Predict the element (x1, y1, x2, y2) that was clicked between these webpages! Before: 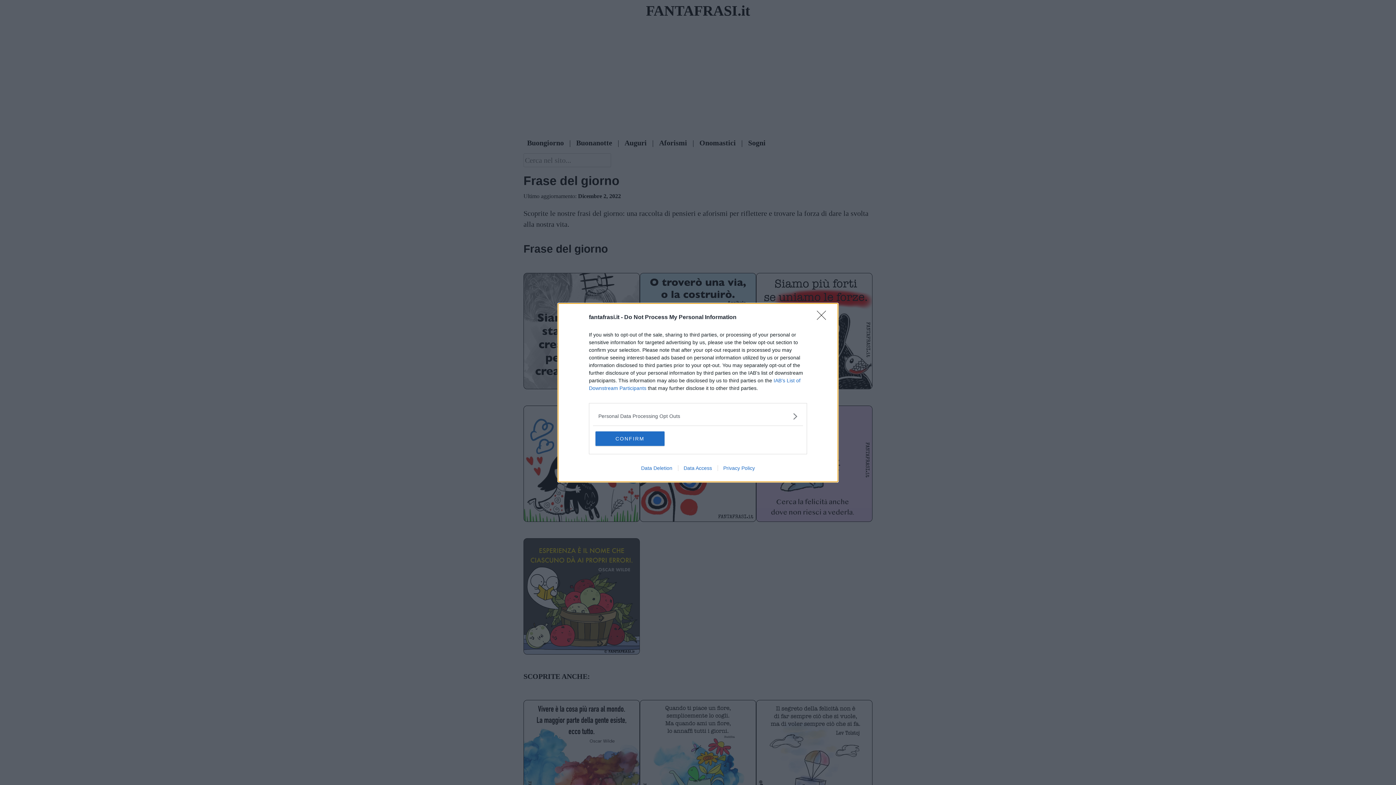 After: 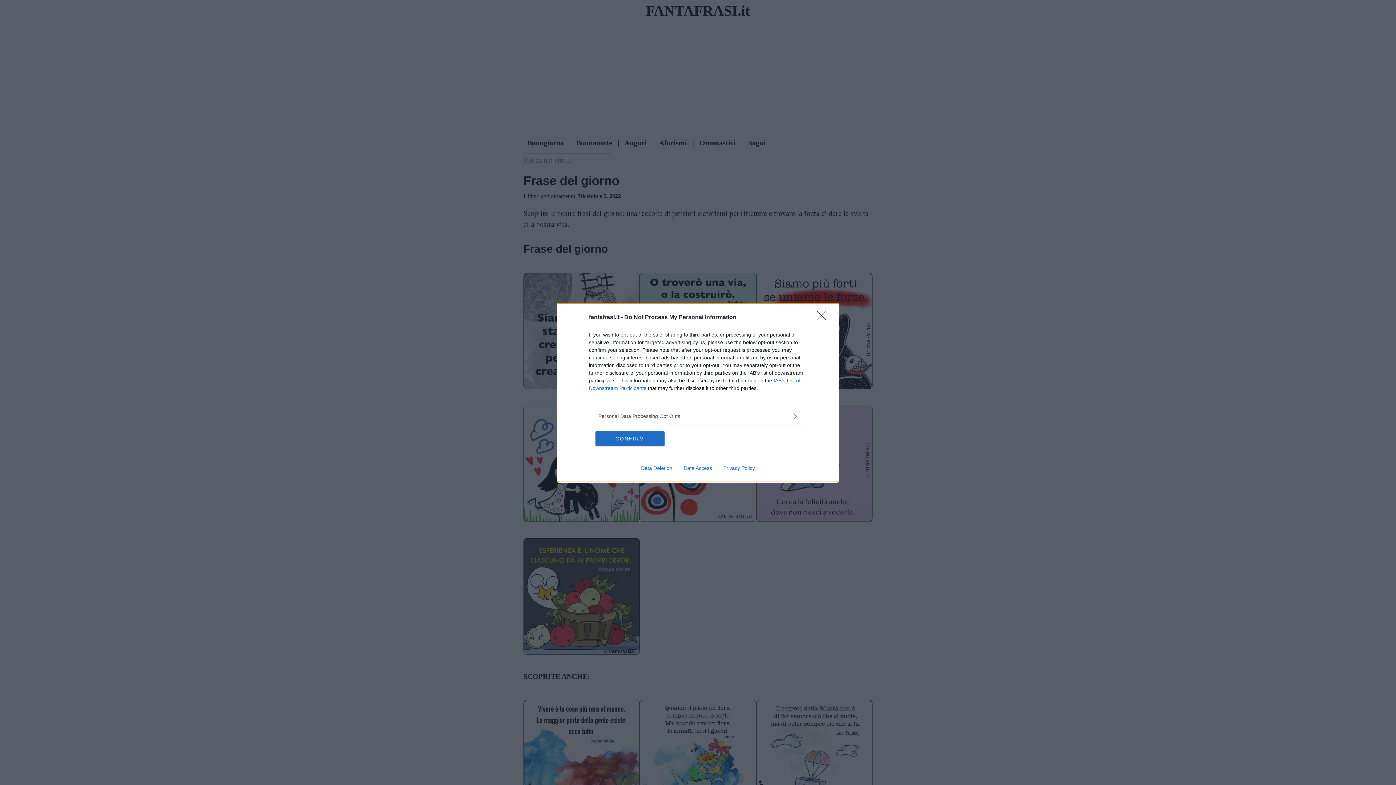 Action: label: Privacy Policy bbox: (717, 465, 760, 471)